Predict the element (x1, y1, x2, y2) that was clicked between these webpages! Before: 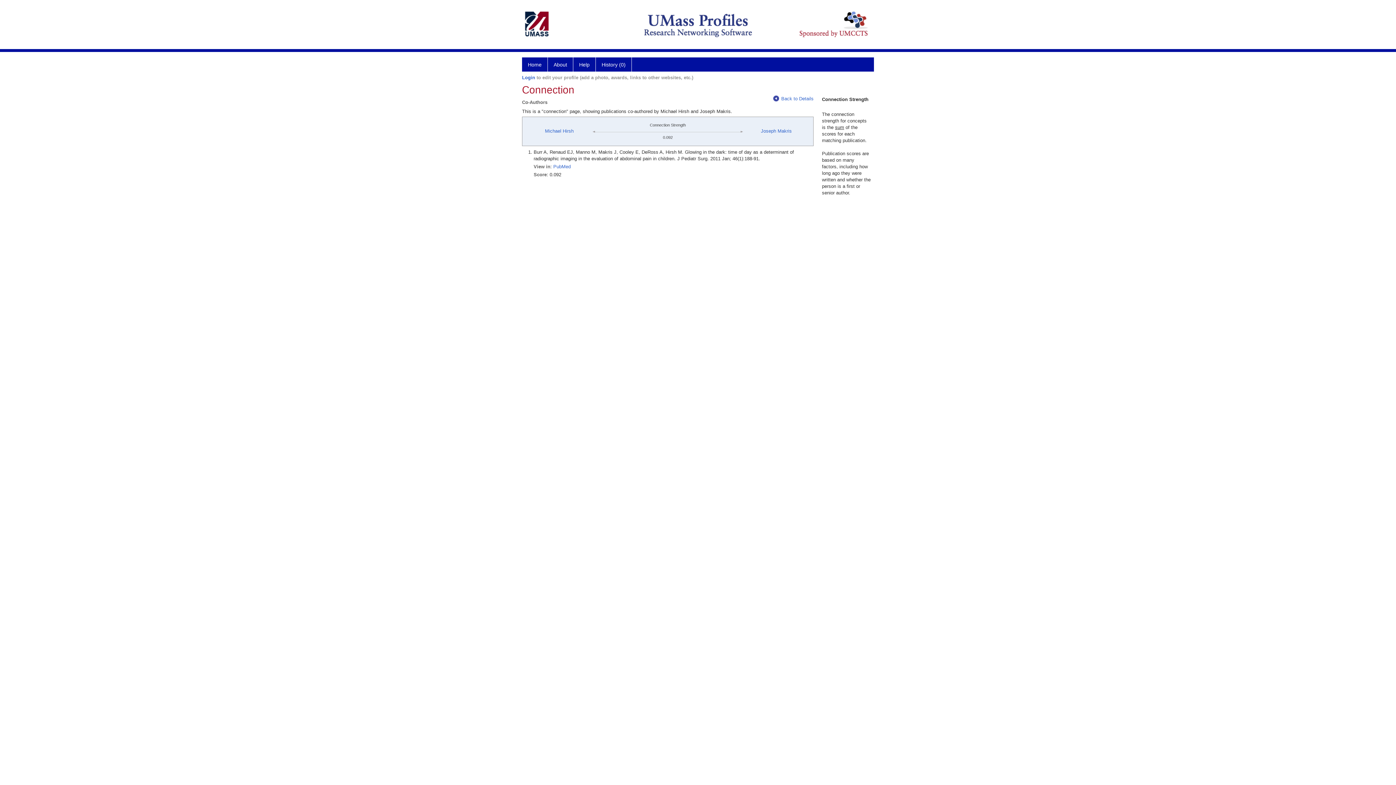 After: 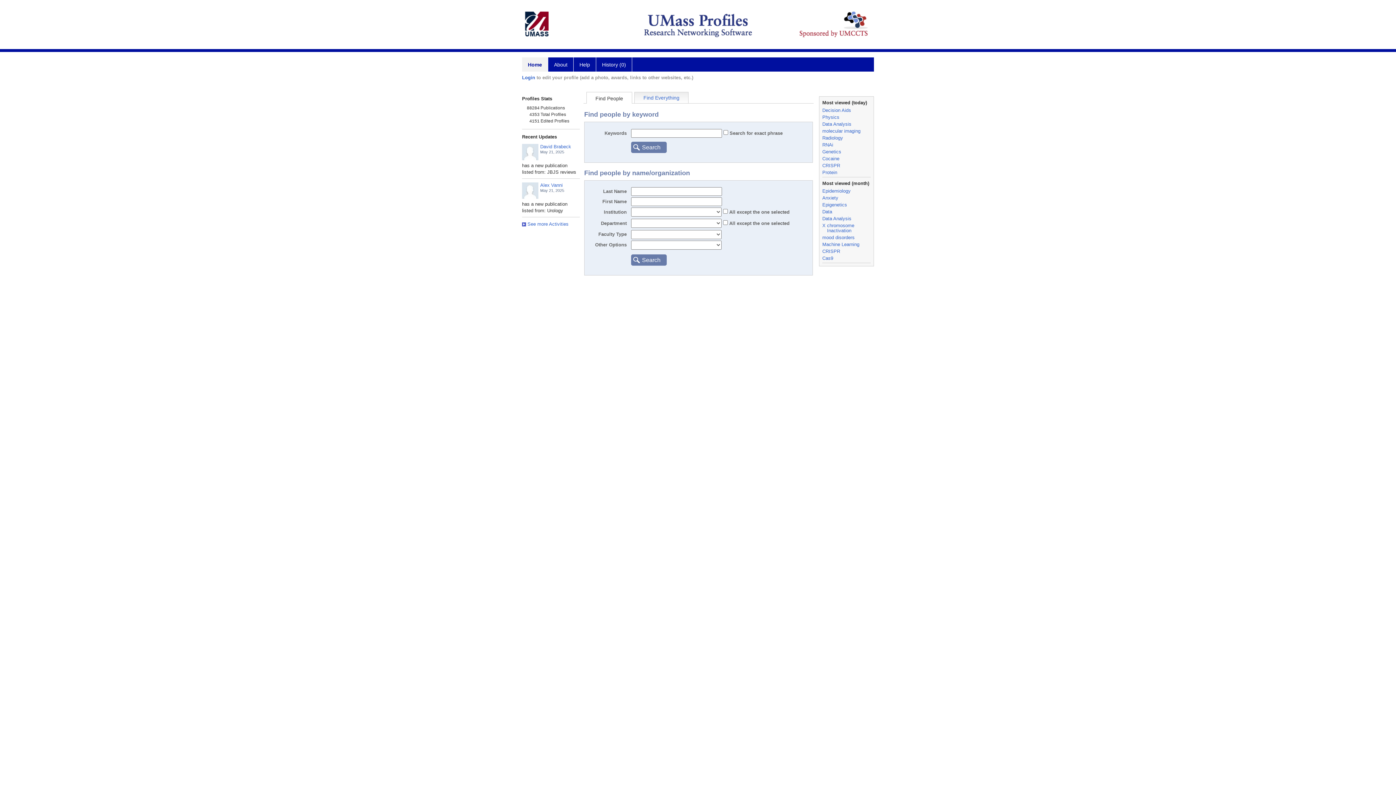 Action: bbox: (522, 57, 548, 71) label: Home